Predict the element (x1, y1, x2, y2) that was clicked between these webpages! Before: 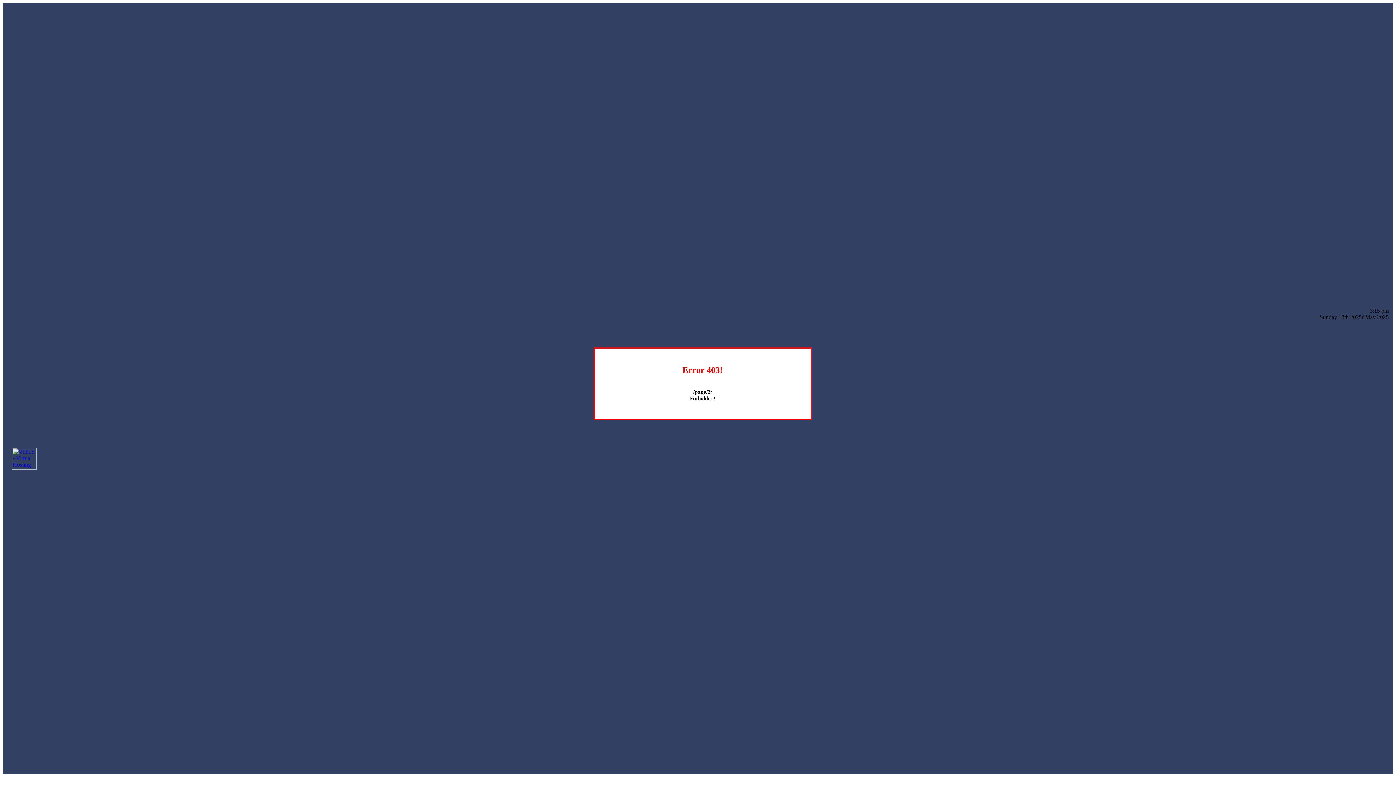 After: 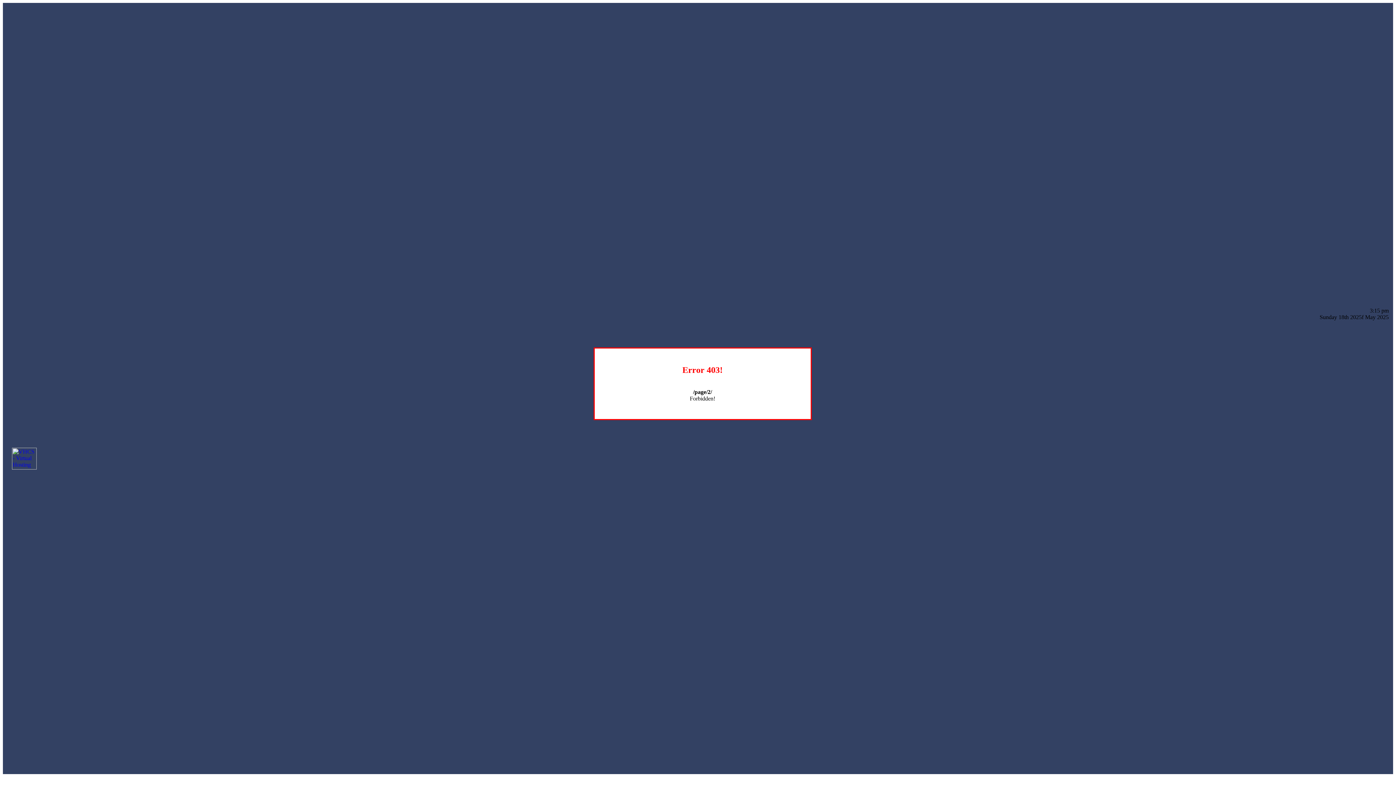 Action: bbox: (12, 464, 36, 470)